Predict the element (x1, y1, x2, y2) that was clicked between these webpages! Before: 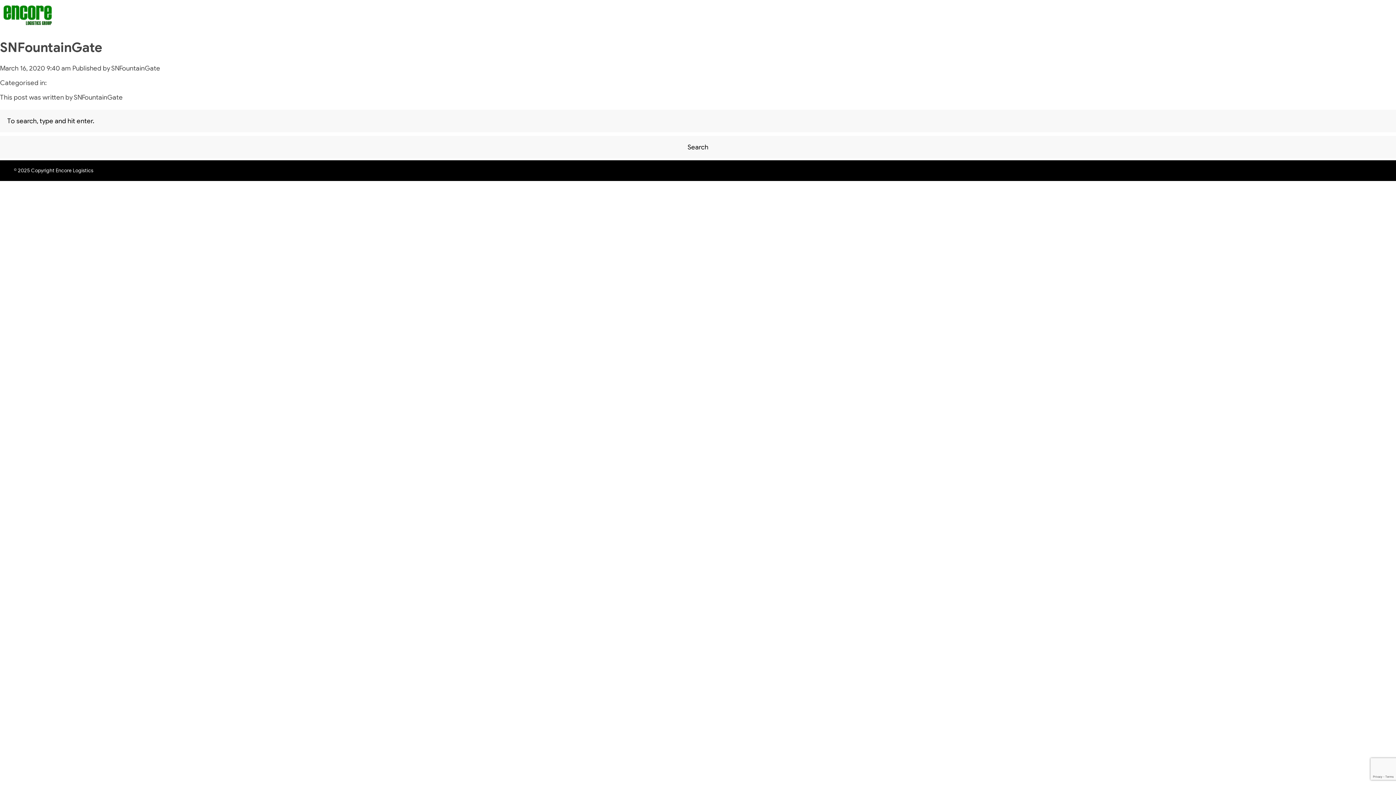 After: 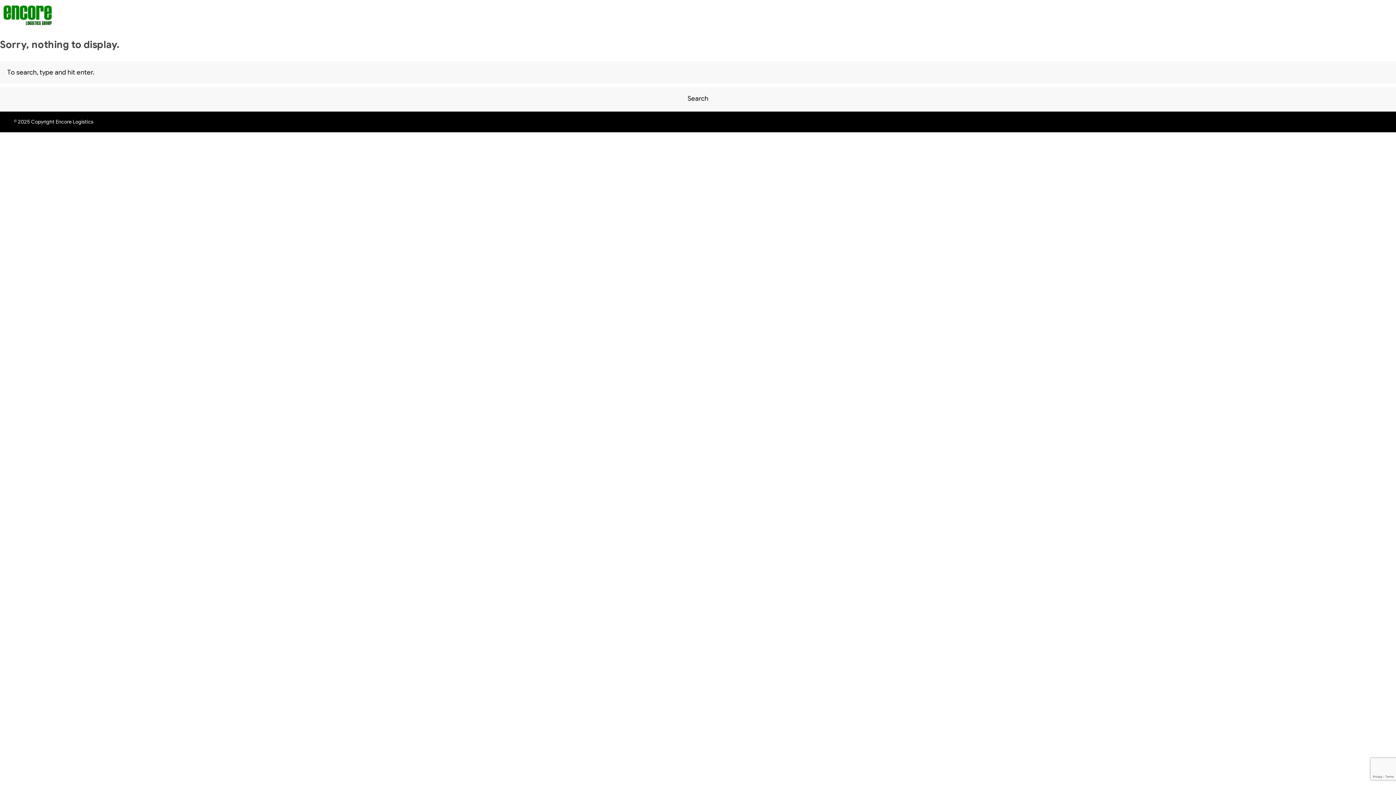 Action: label: SNFountainGate bbox: (111, 64, 160, 72)